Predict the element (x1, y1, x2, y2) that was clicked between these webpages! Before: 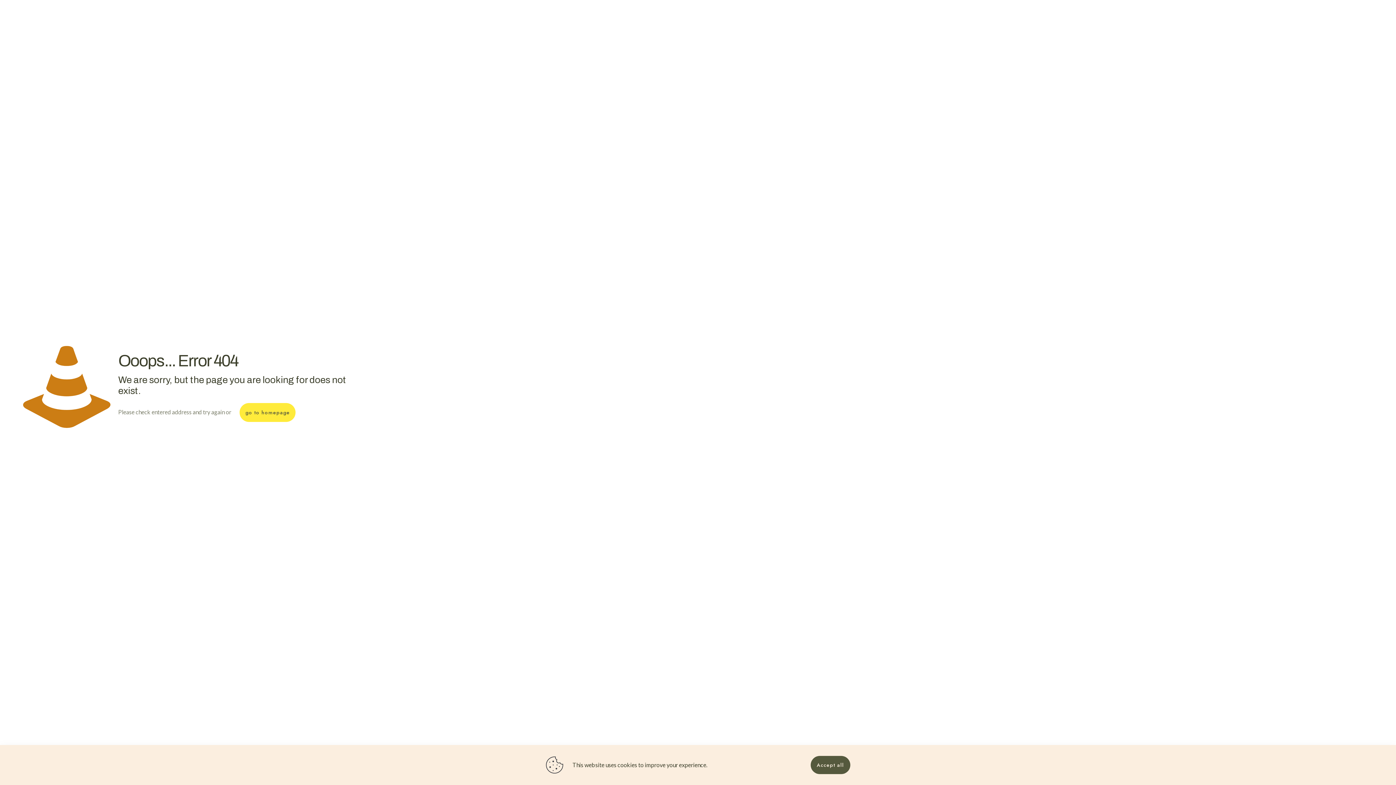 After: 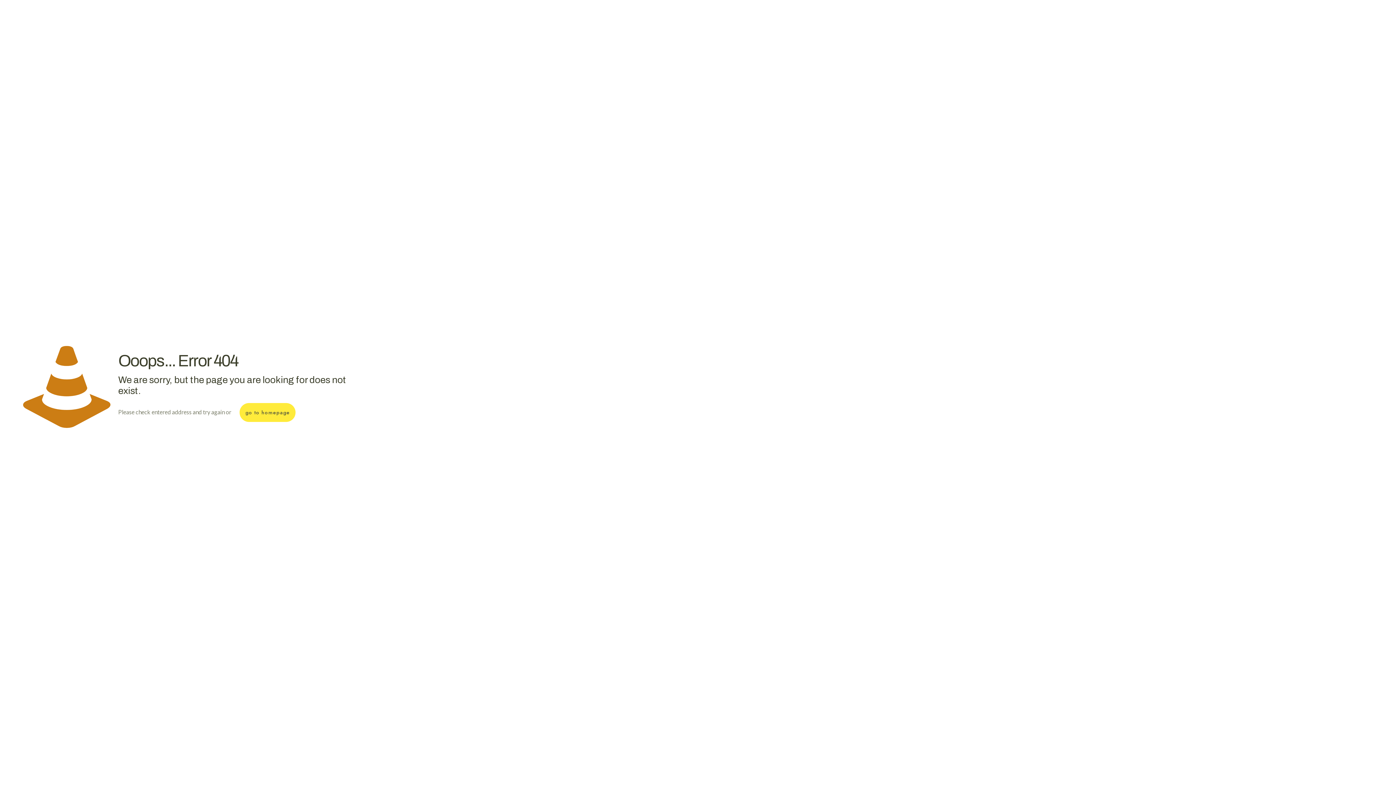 Action: label: Accept all bbox: (810, 756, 850, 774)